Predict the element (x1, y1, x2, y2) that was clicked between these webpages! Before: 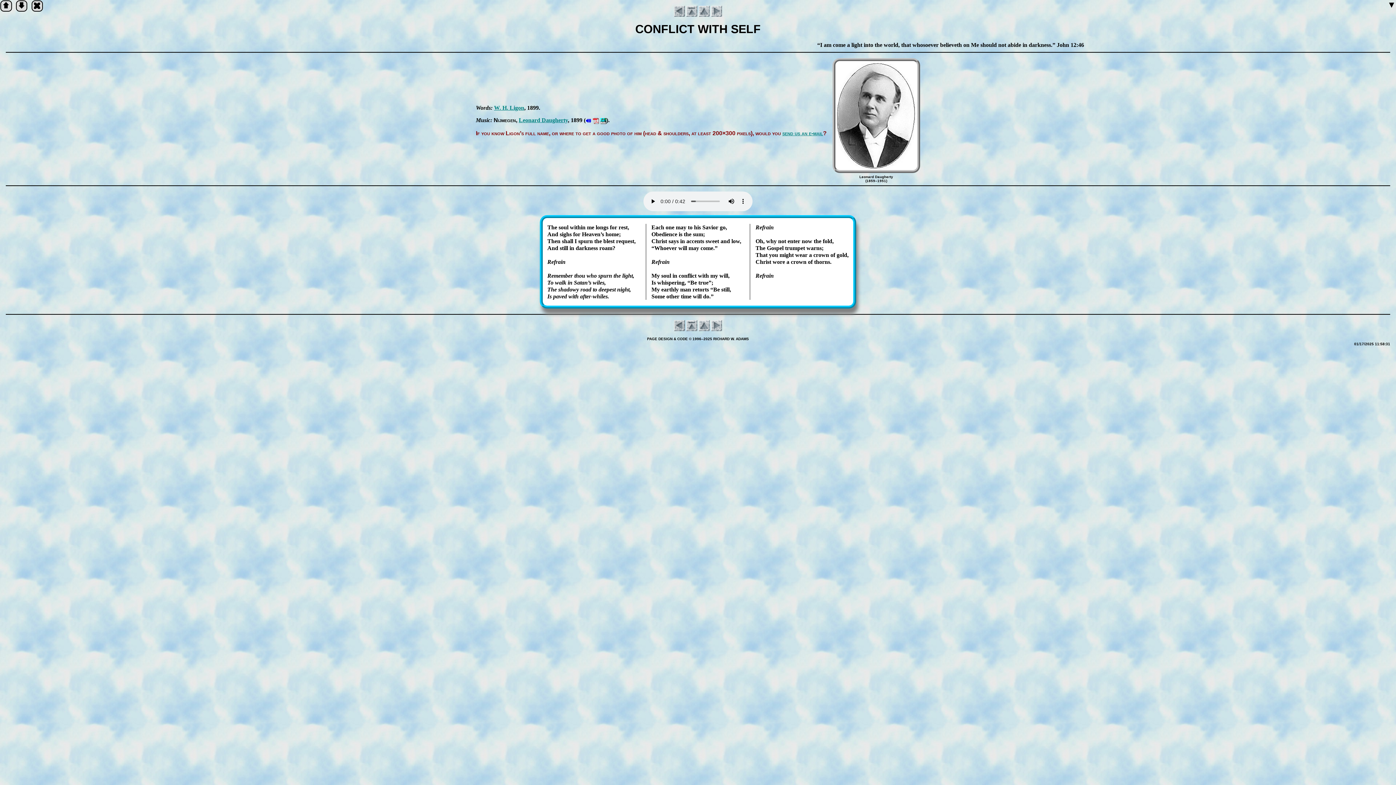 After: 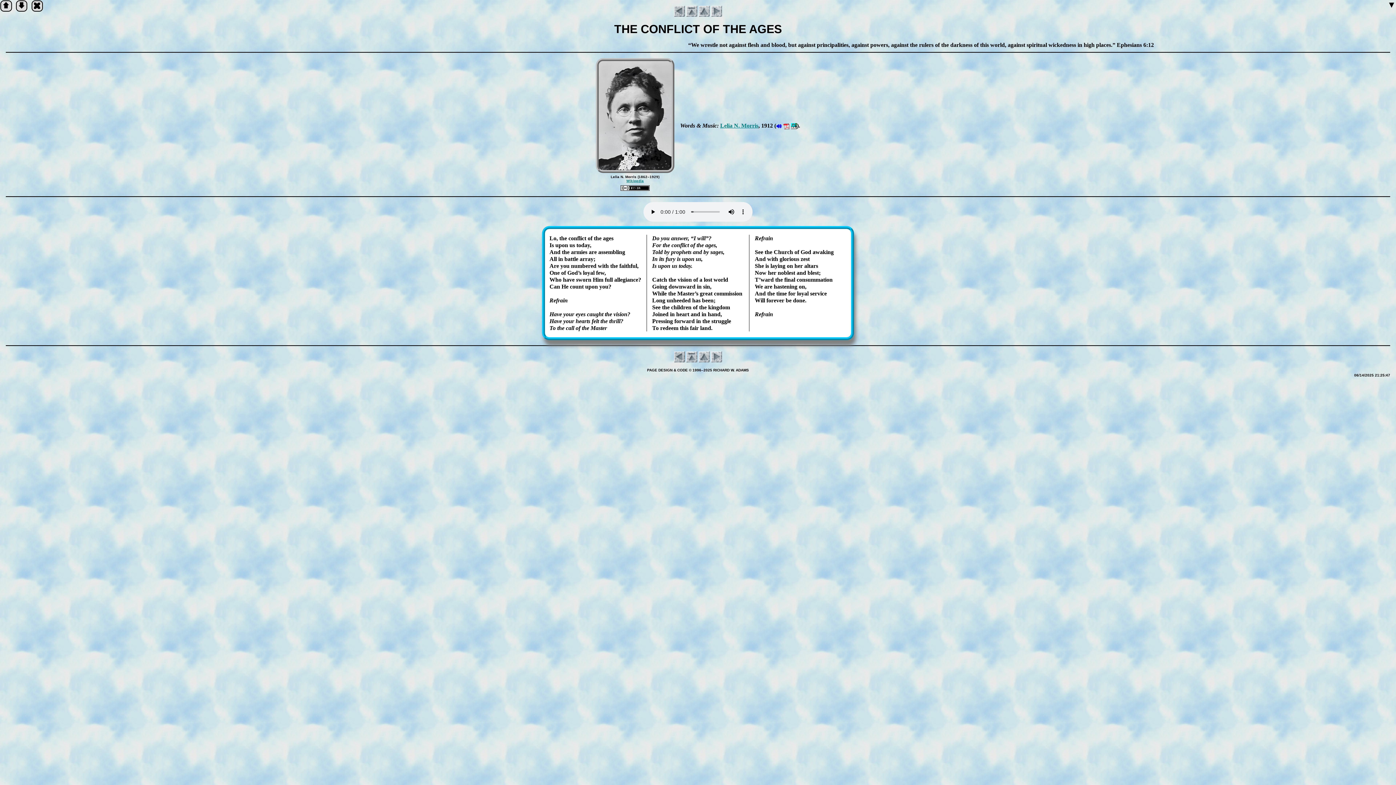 Action: bbox: (674, 7, 685, 13)